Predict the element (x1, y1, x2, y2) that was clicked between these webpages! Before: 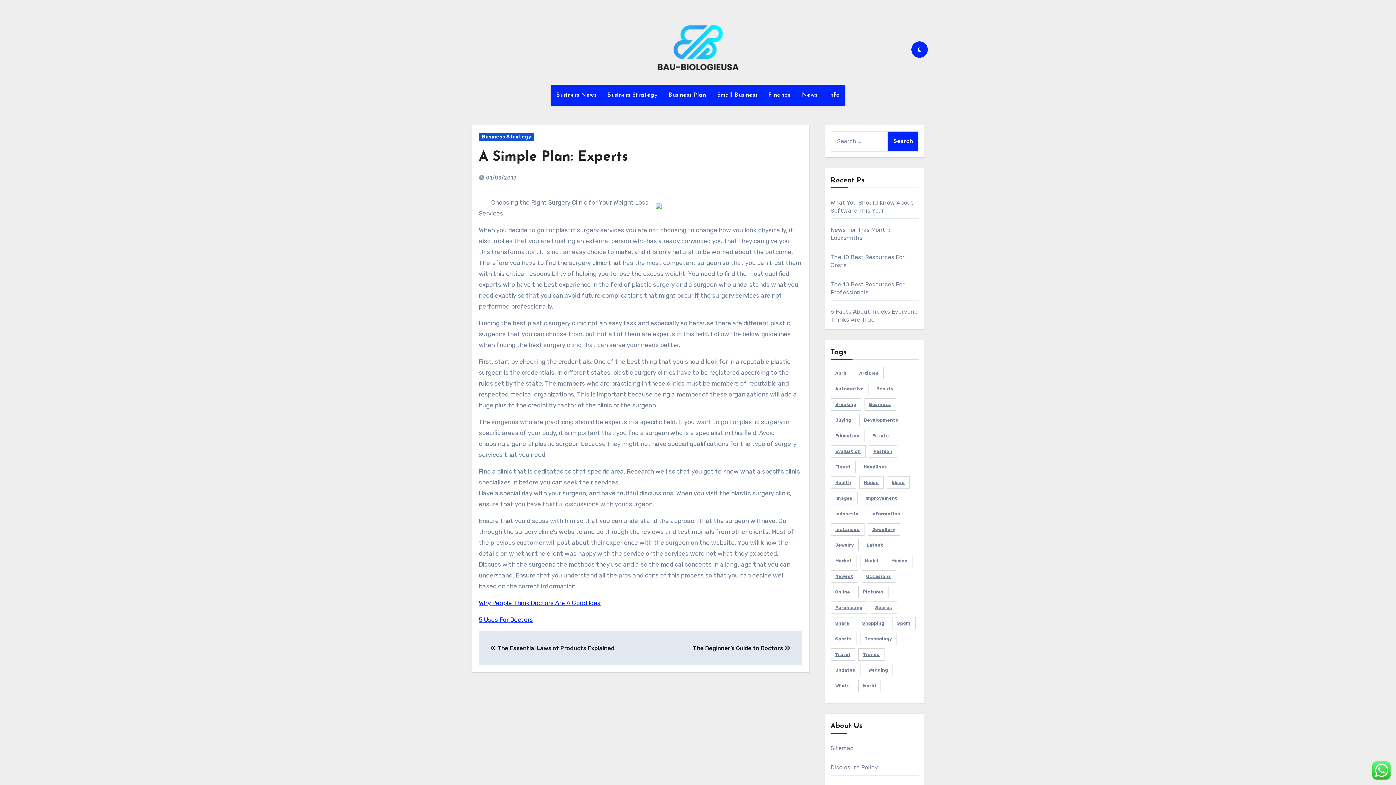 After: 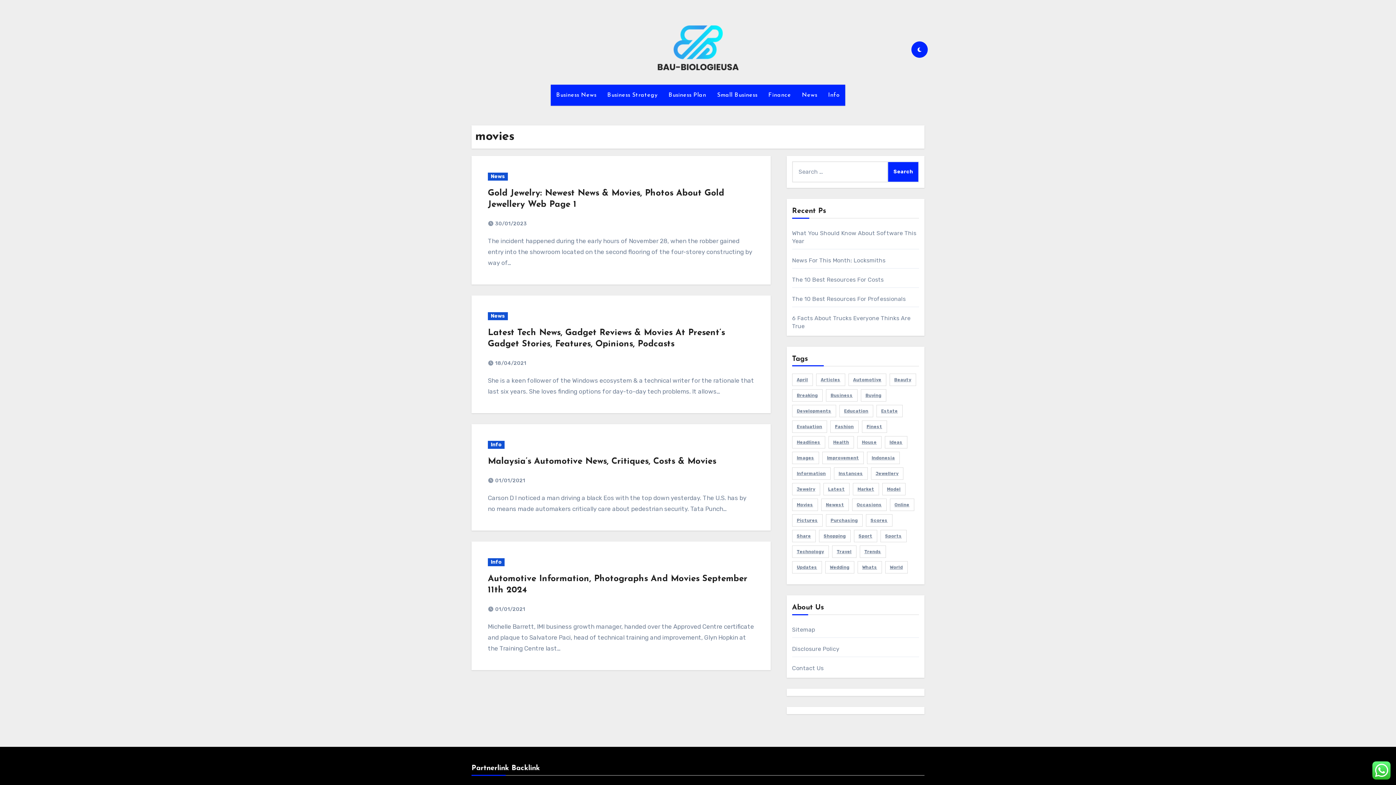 Action: bbox: (886, 554, 912, 567) label: movies (4 items)